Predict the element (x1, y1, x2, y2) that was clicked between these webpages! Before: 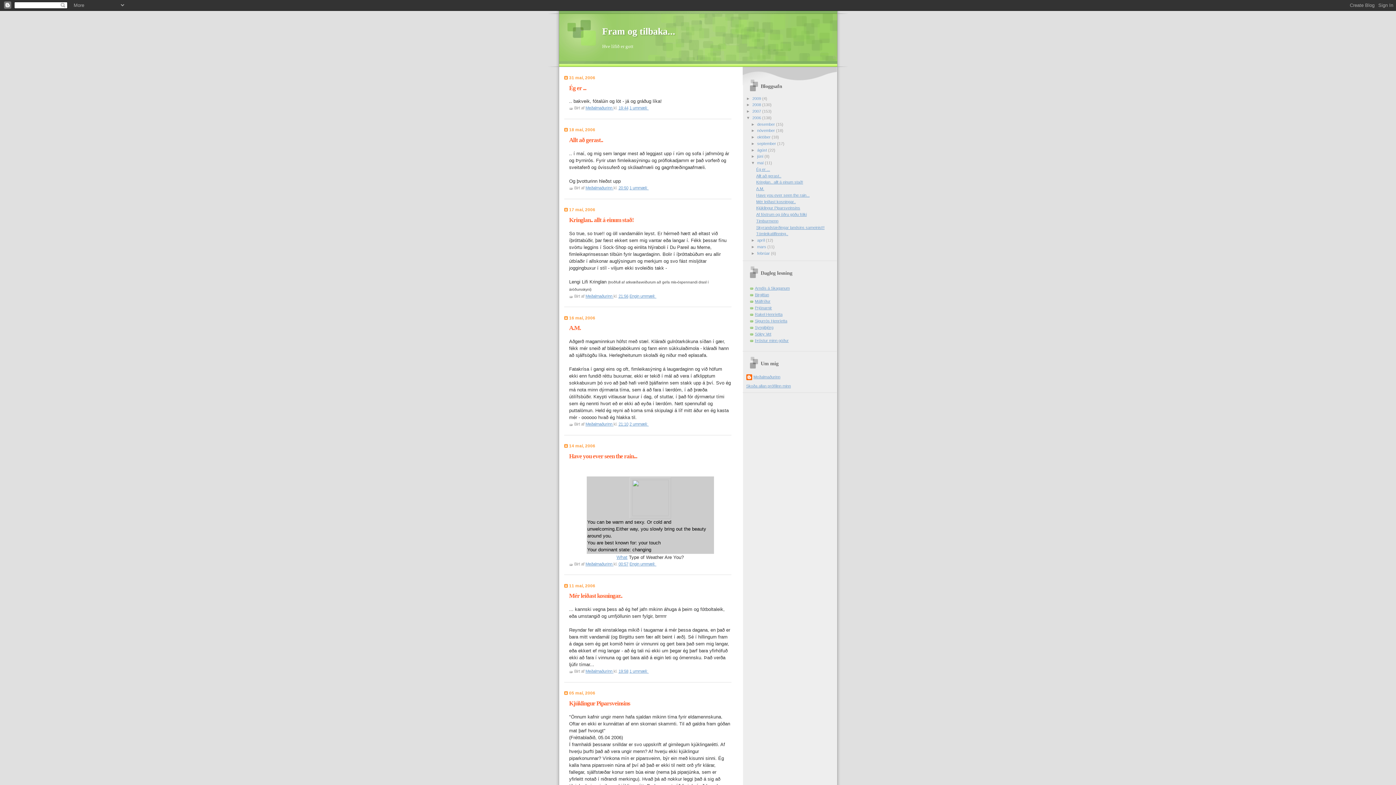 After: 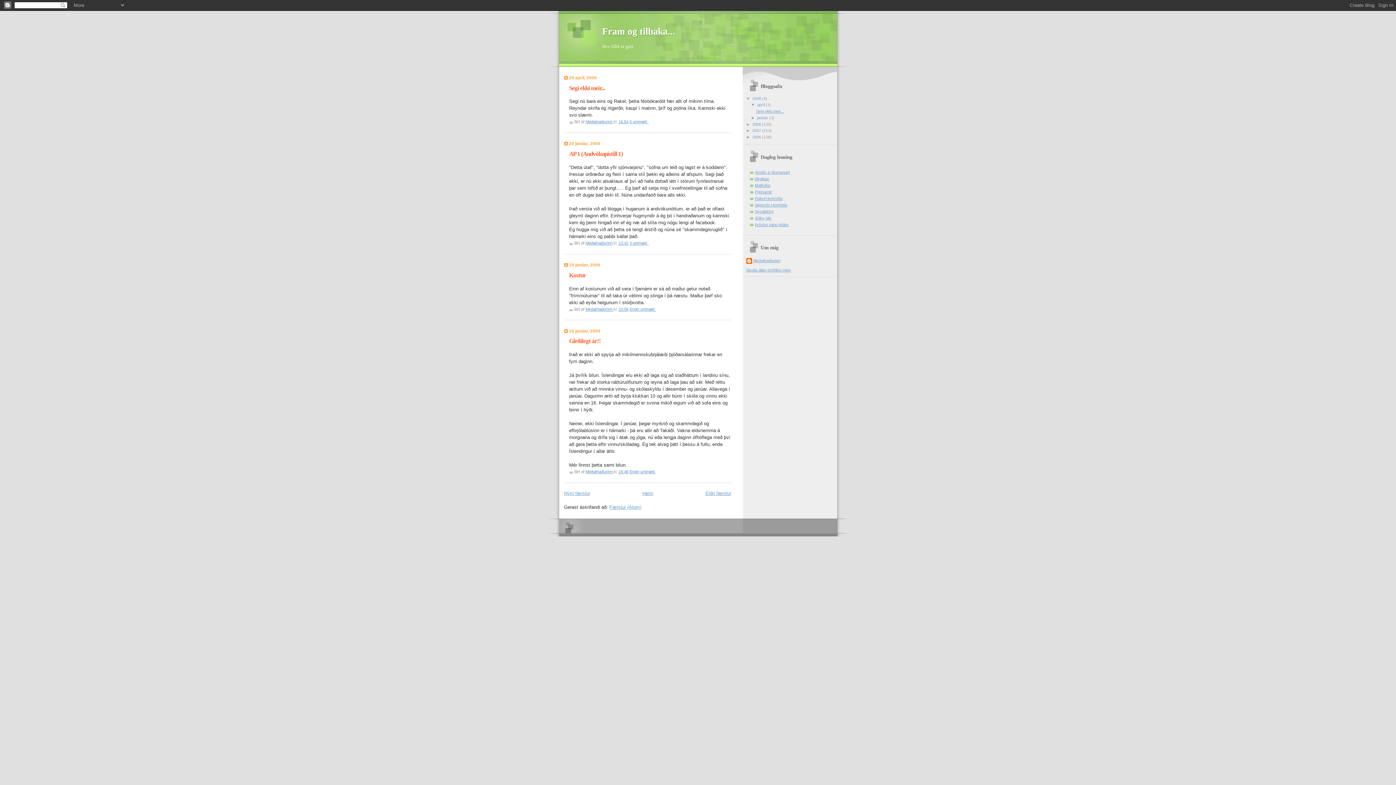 Action: bbox: (752, 96, 762, 100) label: 2009 